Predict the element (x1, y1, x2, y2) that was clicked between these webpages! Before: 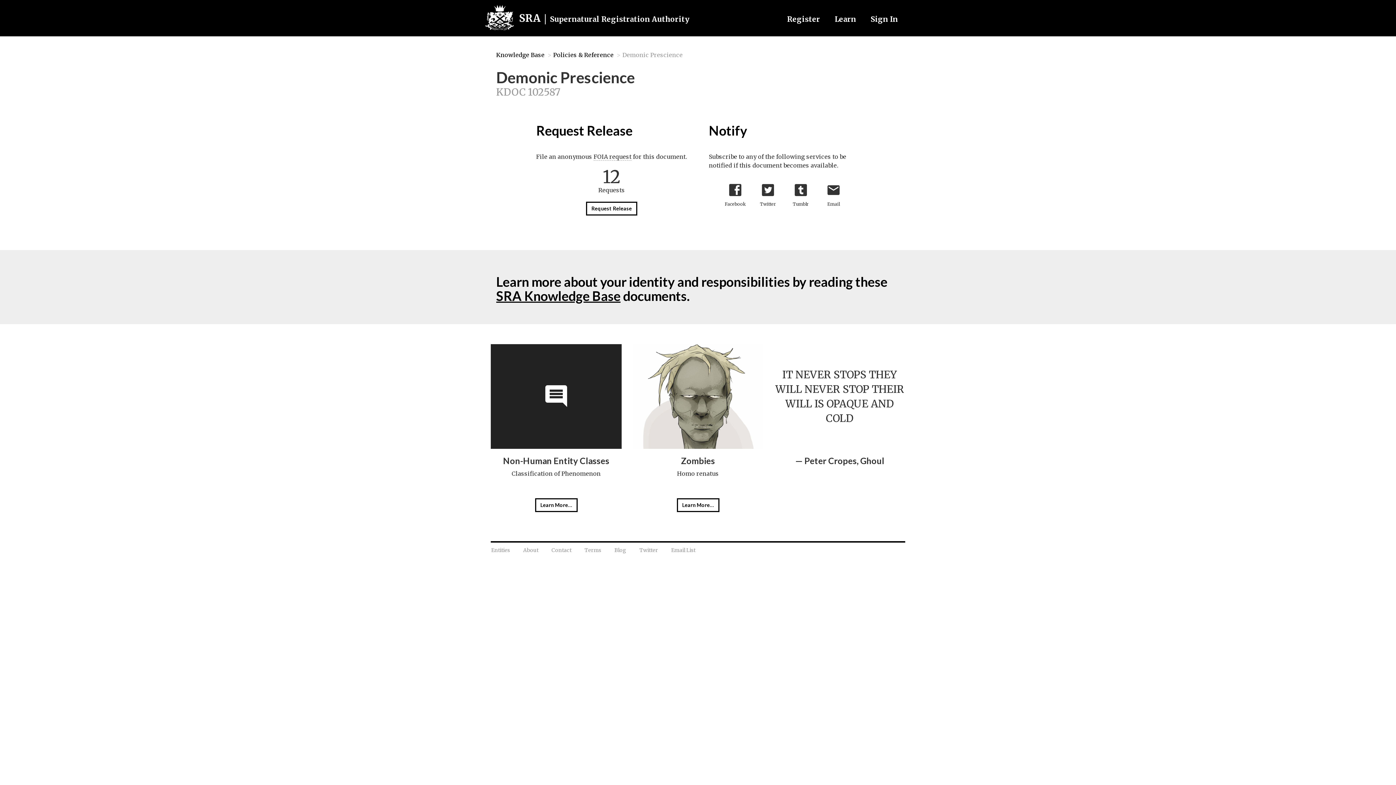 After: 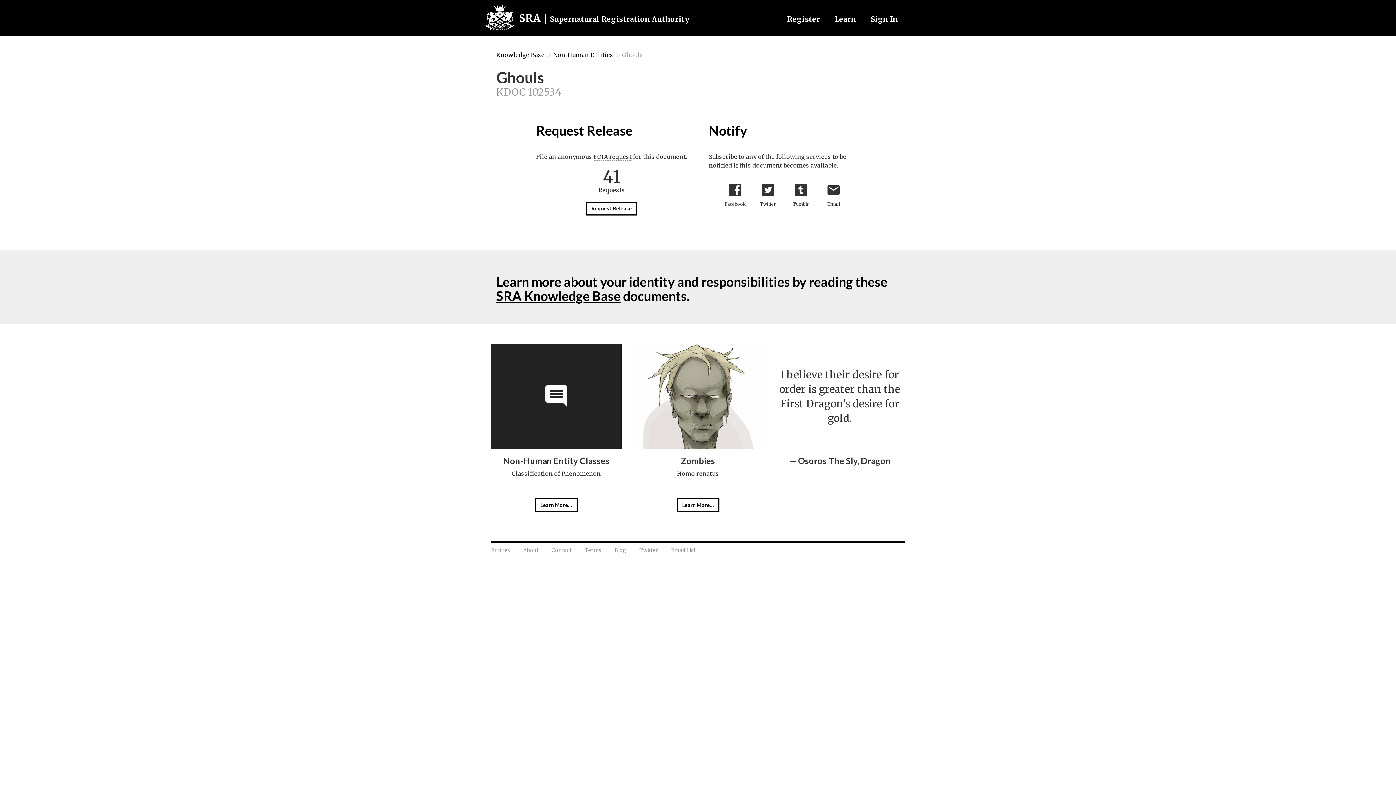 Action: label: Ghoul bbox: (860, 455, 884, 466)